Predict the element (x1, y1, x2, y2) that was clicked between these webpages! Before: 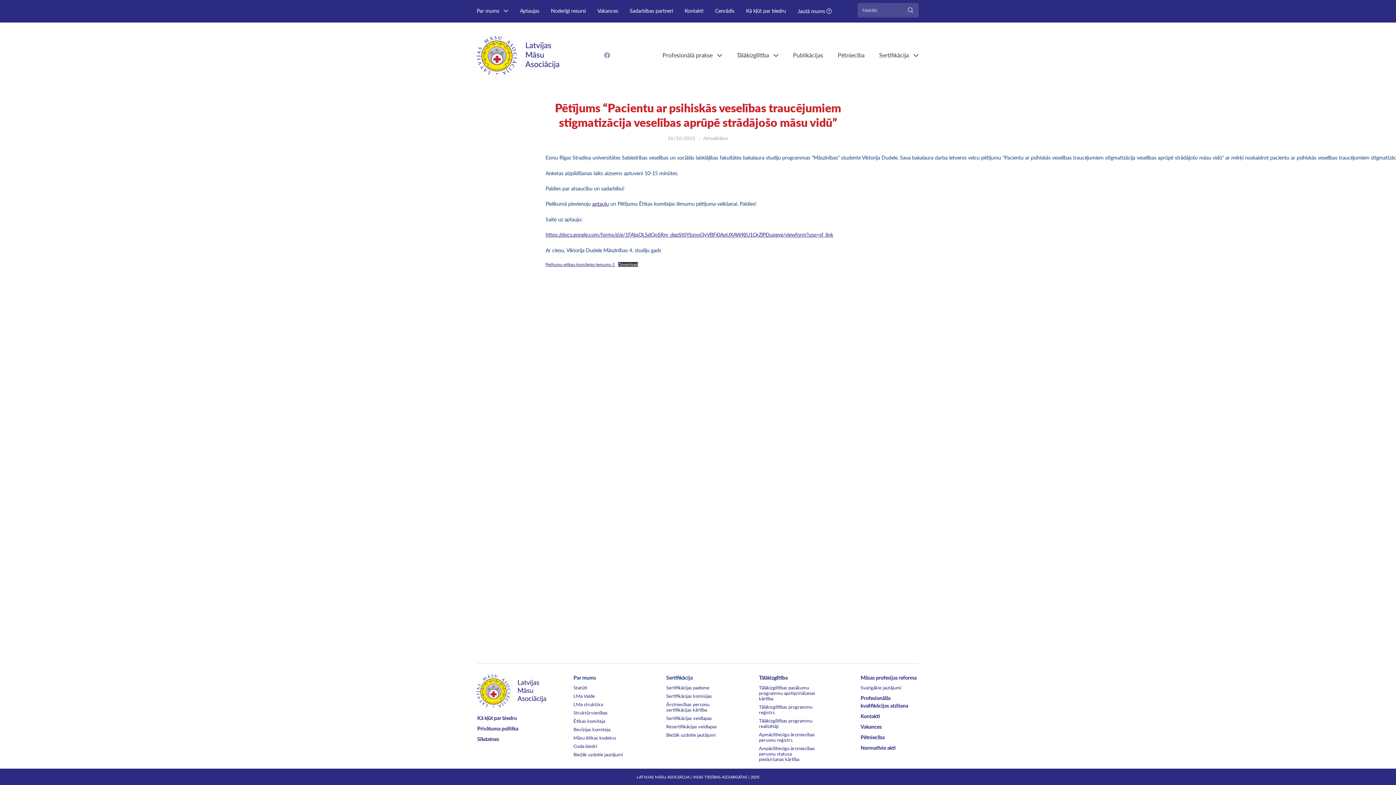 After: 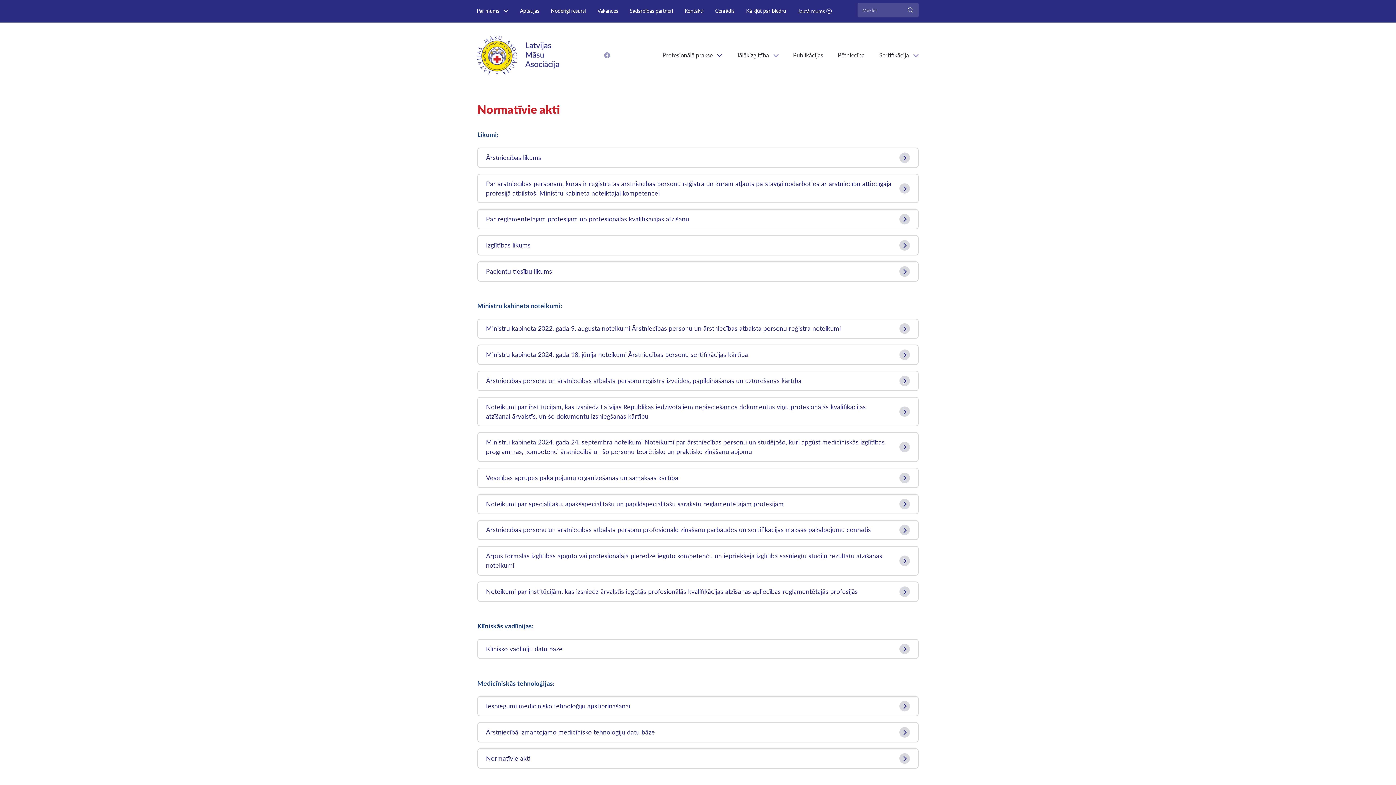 Action: label: Normatīvie akti bbox: (860, 742, 918, 753)